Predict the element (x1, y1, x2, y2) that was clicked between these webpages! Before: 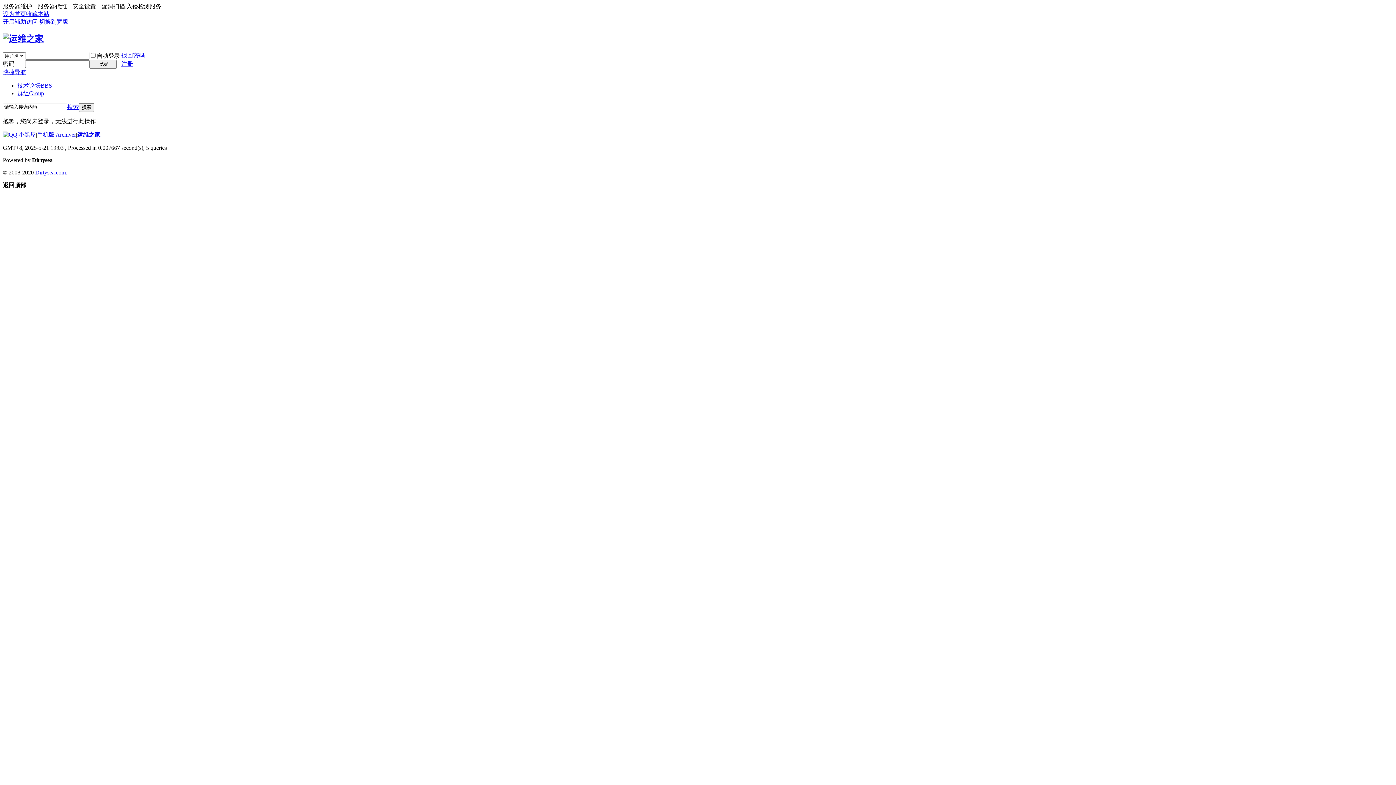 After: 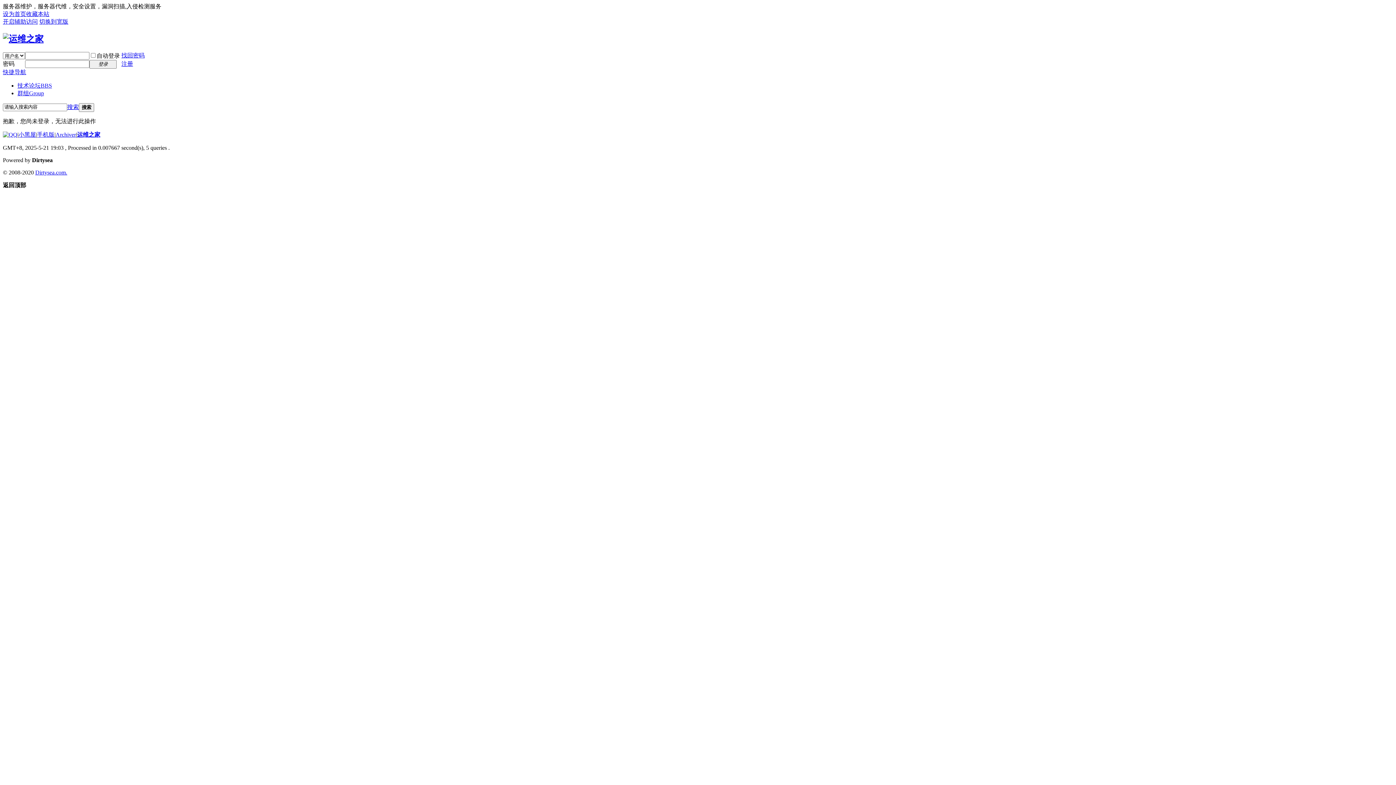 Action: bbox: (2, 131, 17, 137)